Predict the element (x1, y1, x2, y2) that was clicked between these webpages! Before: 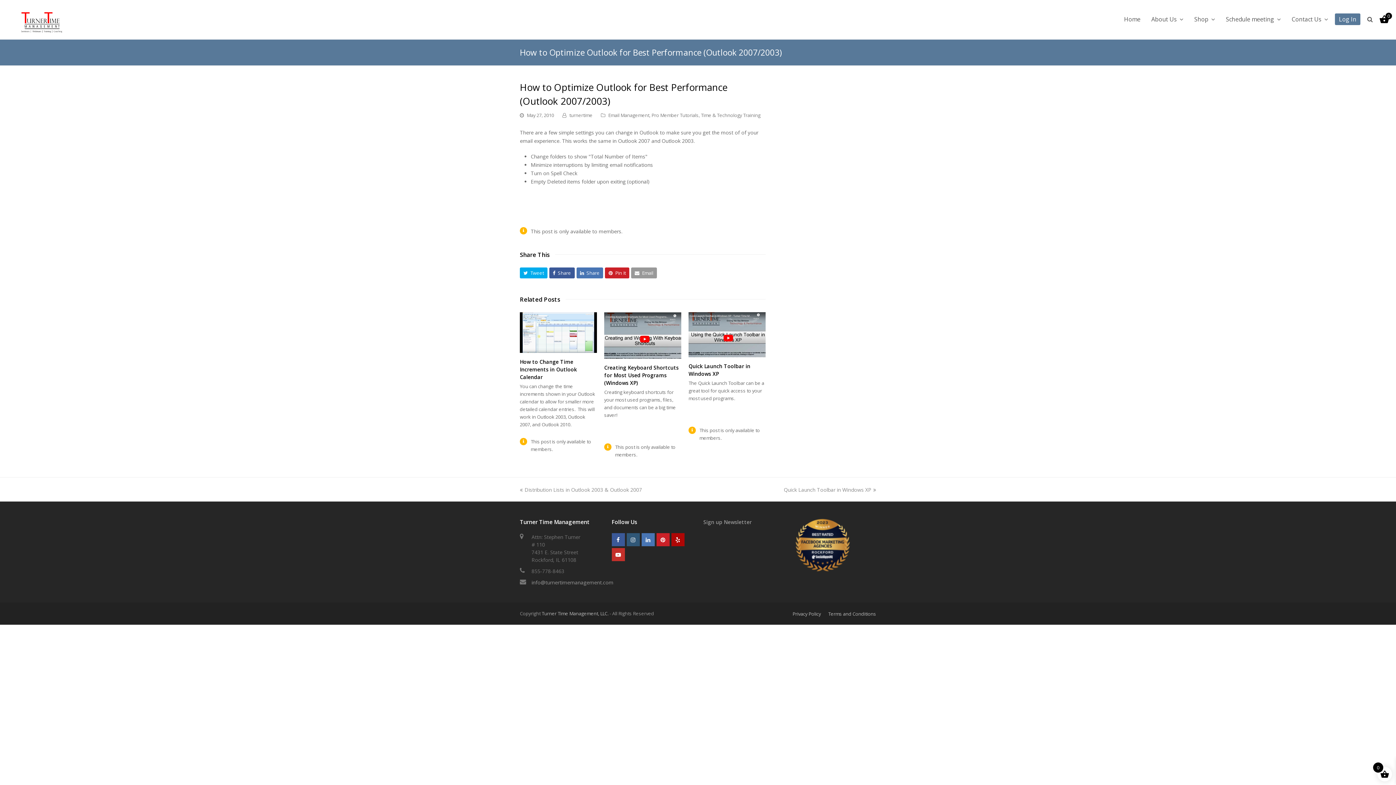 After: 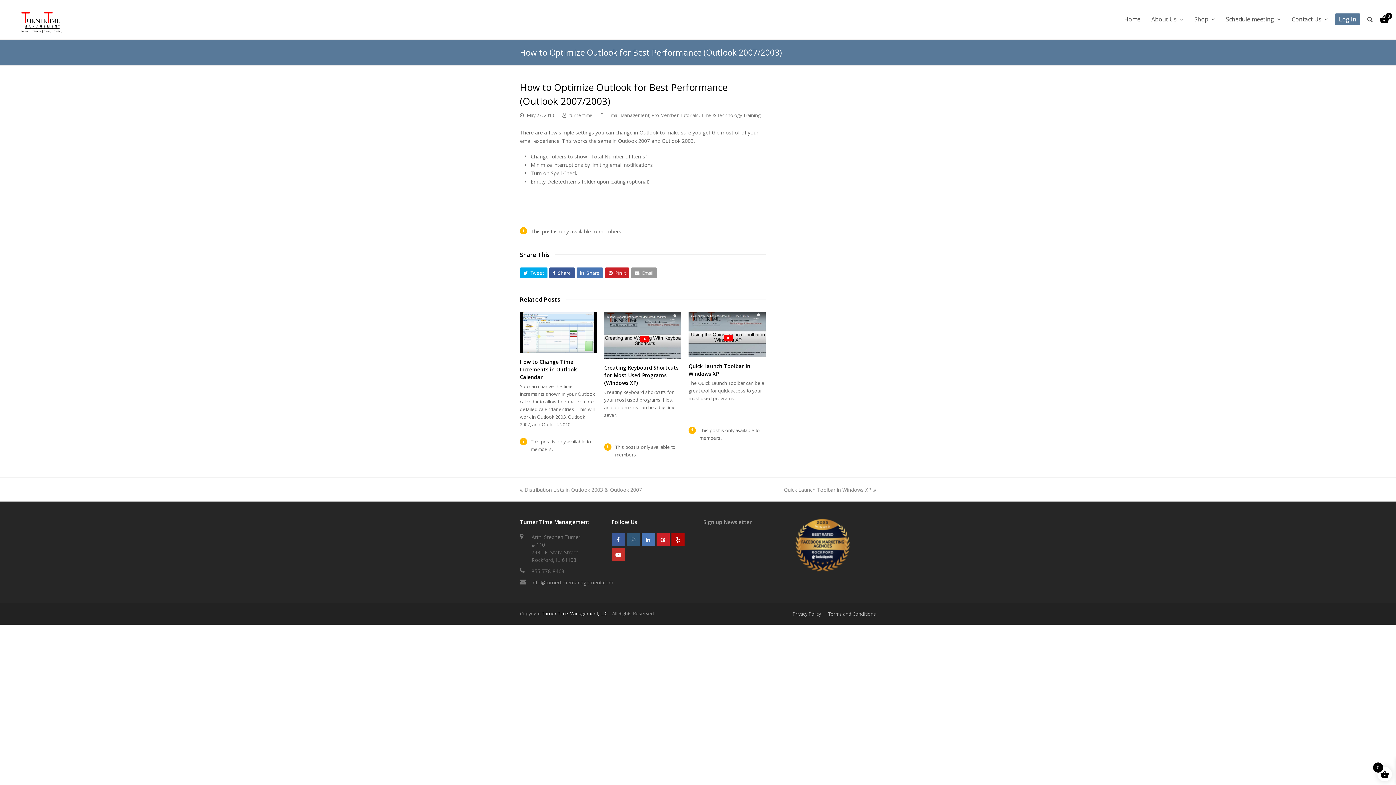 Action: label: Turner Time Management, LLC. bbox: (541, 610, 608, 617)